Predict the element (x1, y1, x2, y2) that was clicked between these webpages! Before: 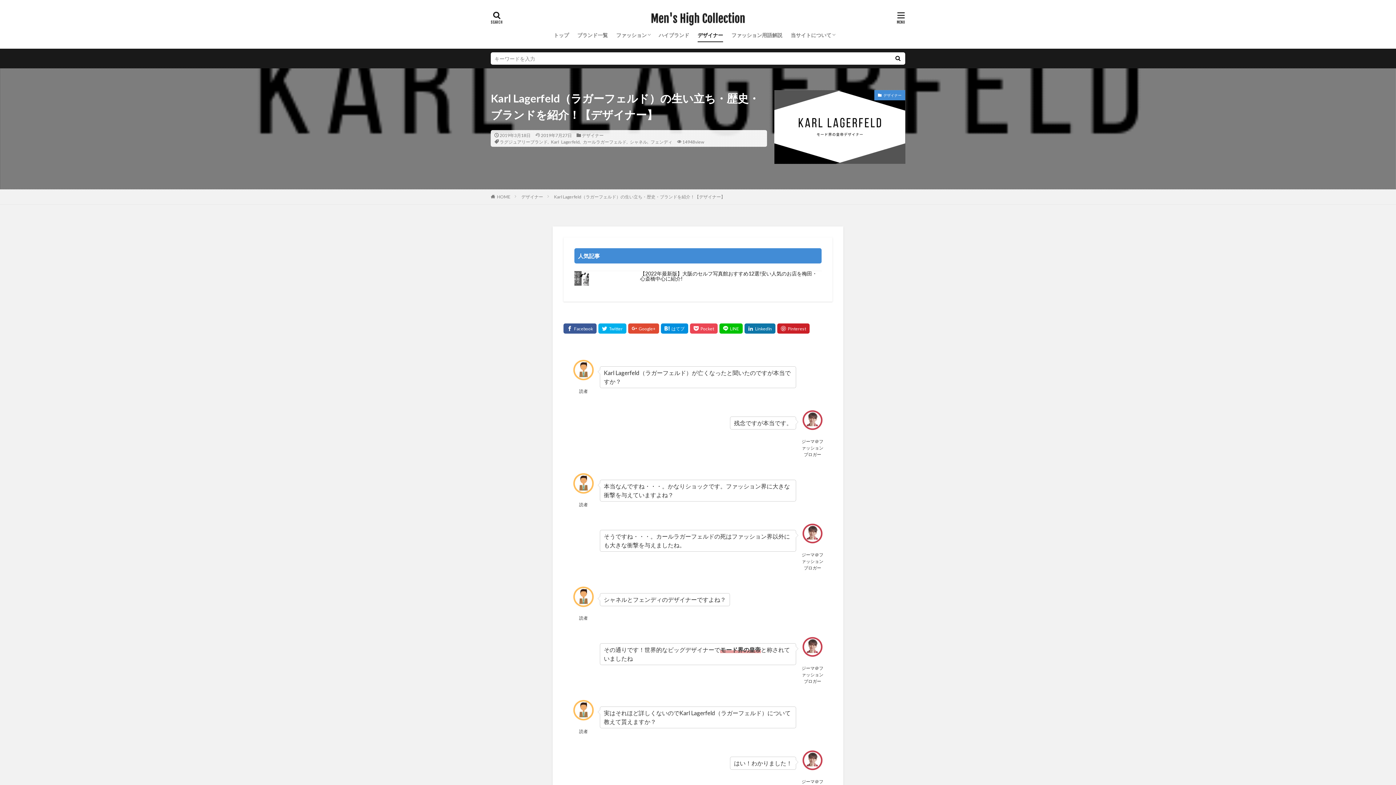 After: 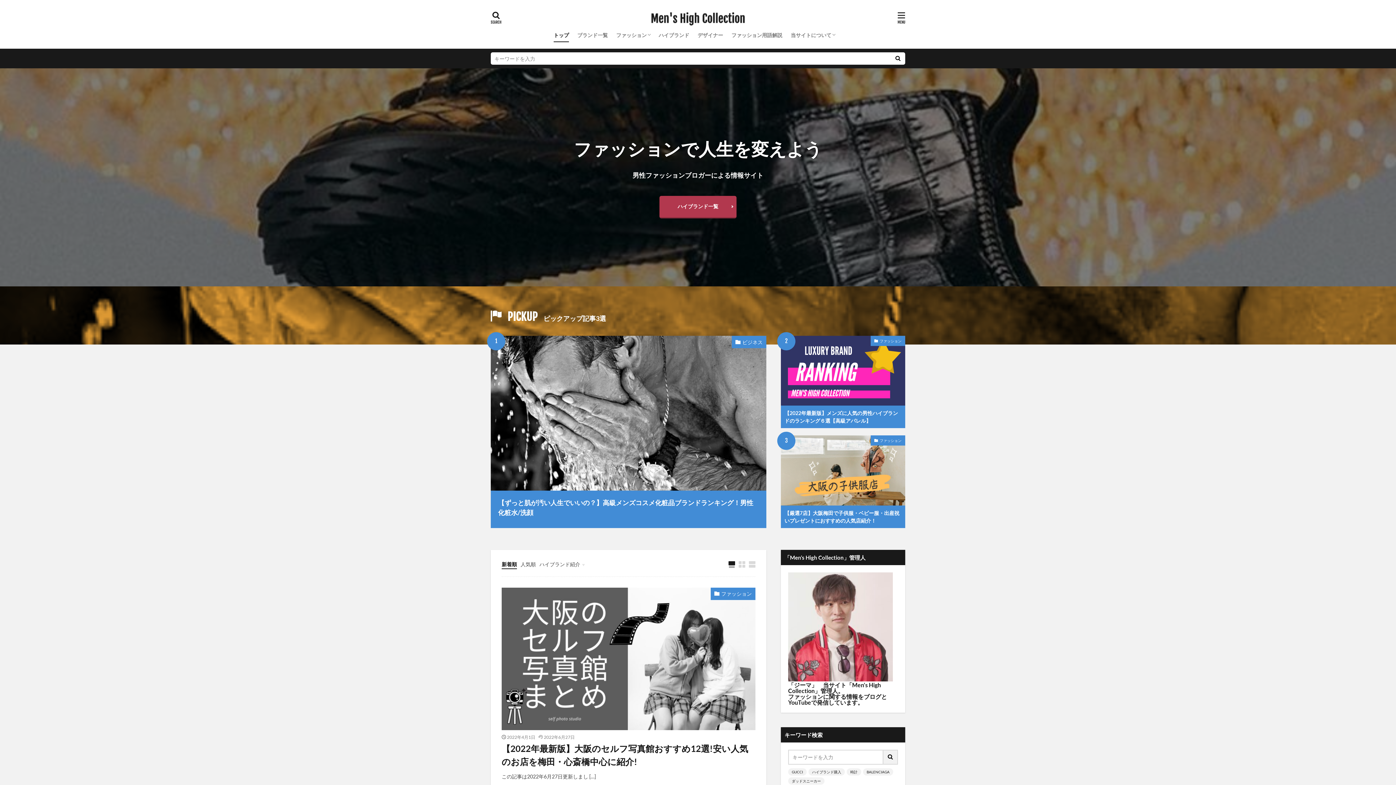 Action: label: HOME bbox: (497, 194, 510, 198)